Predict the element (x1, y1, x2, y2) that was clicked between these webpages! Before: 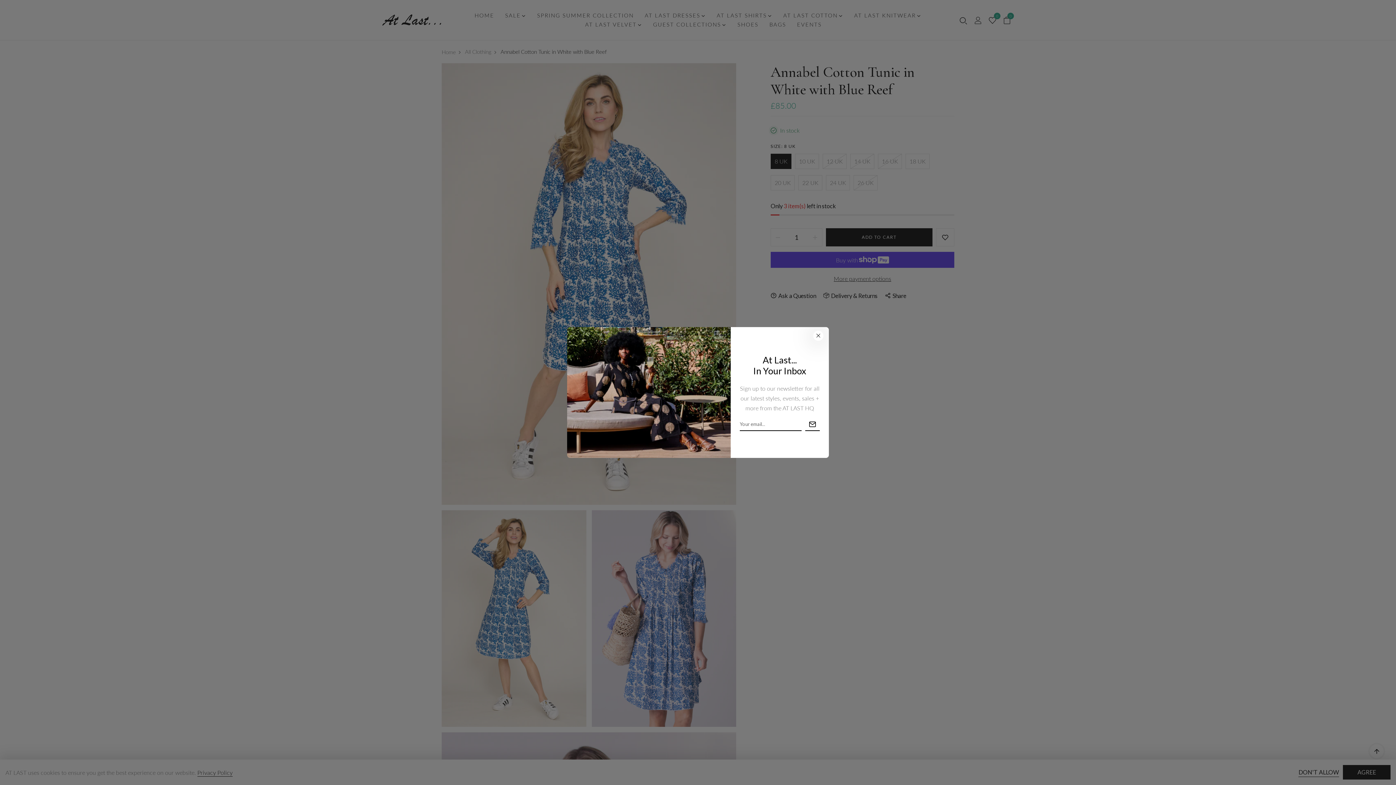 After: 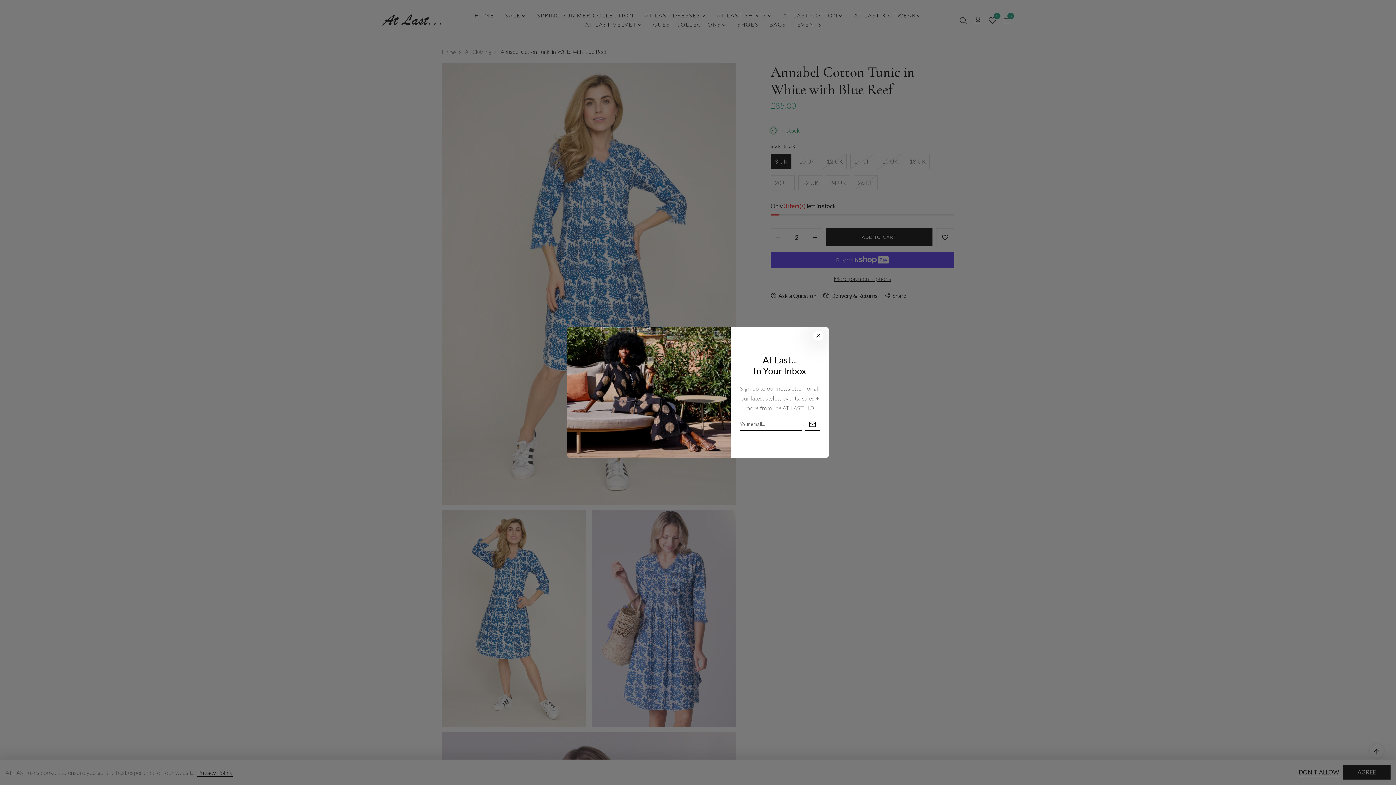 Action: bbox: (808, 228, 822, 246) label: Increase item quantity by one